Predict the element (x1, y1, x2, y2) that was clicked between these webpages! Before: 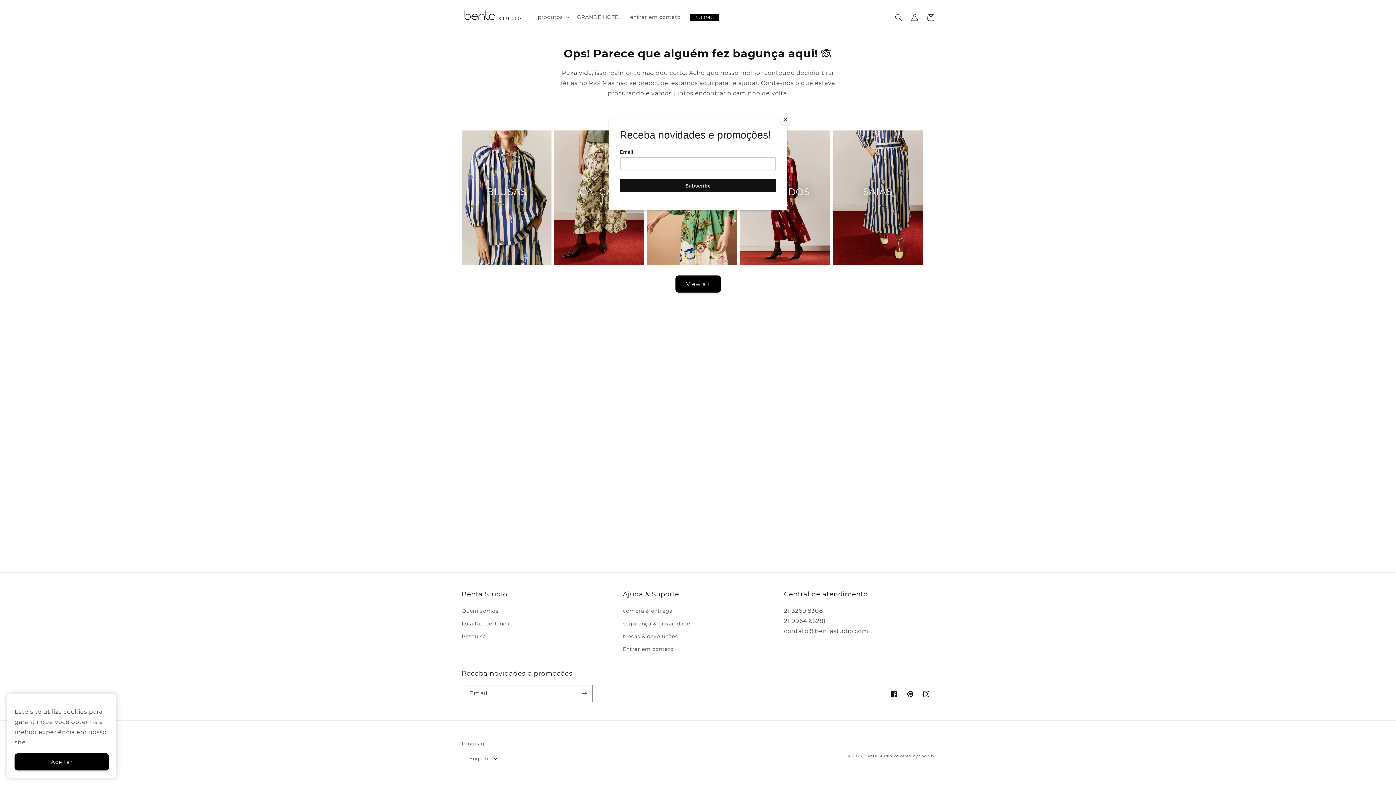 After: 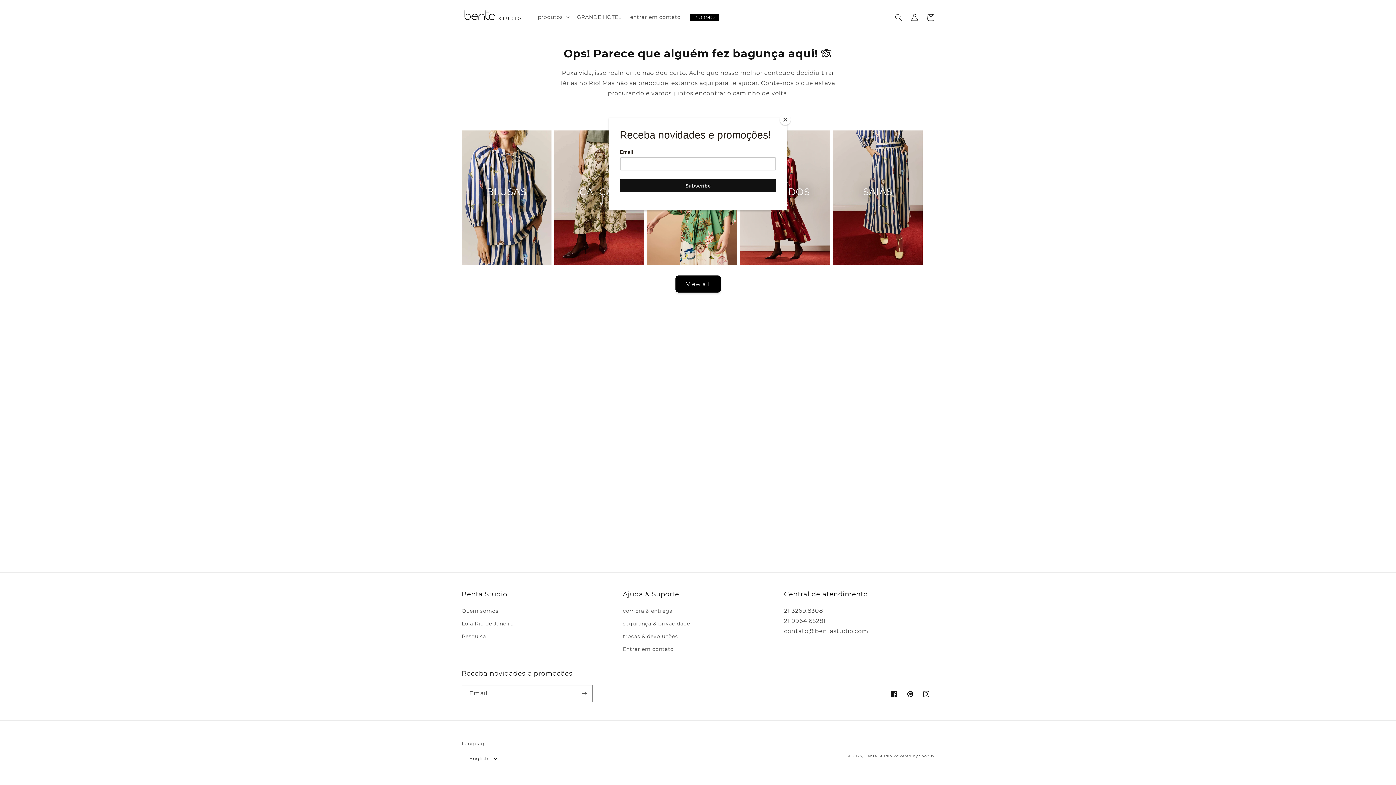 Action: bbox: (14, 753, 109, 770) label: Aceitar